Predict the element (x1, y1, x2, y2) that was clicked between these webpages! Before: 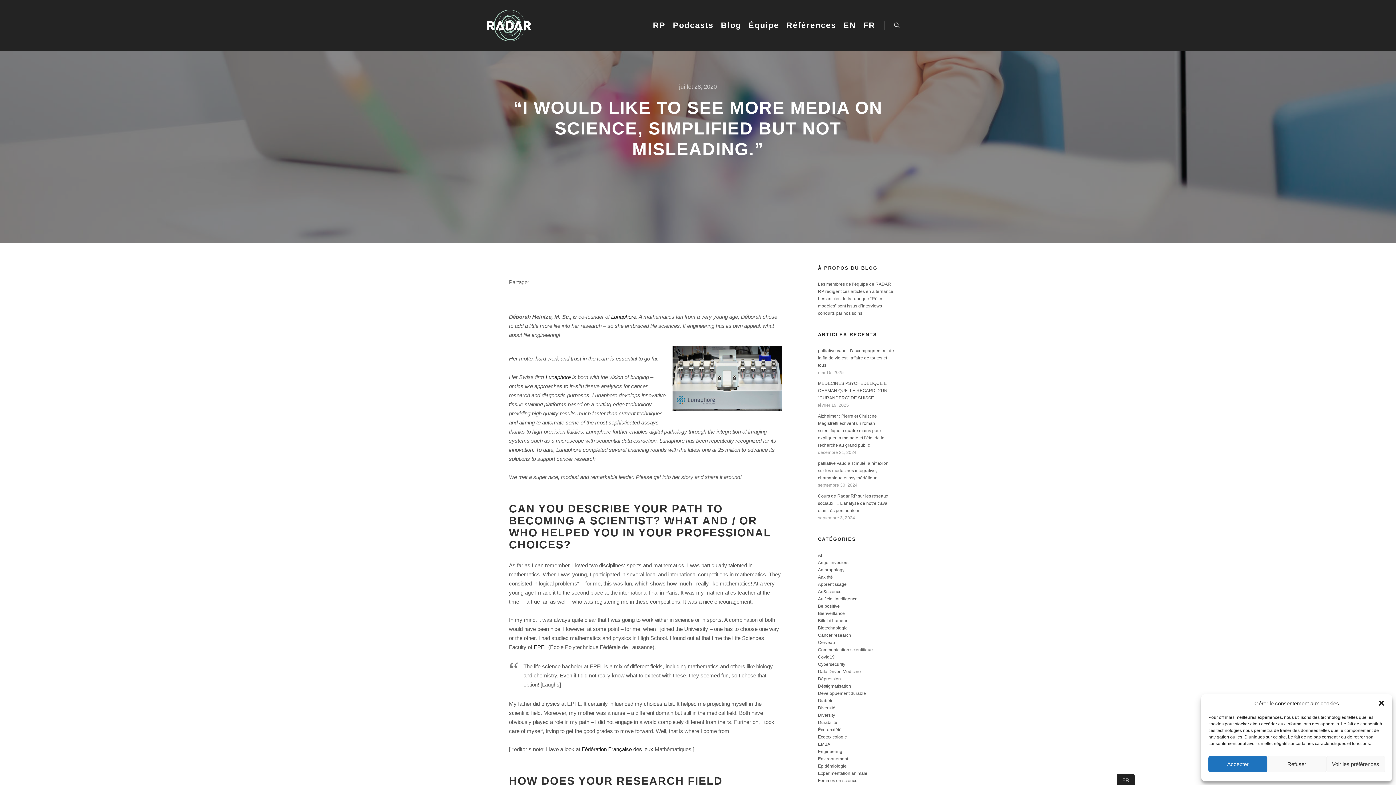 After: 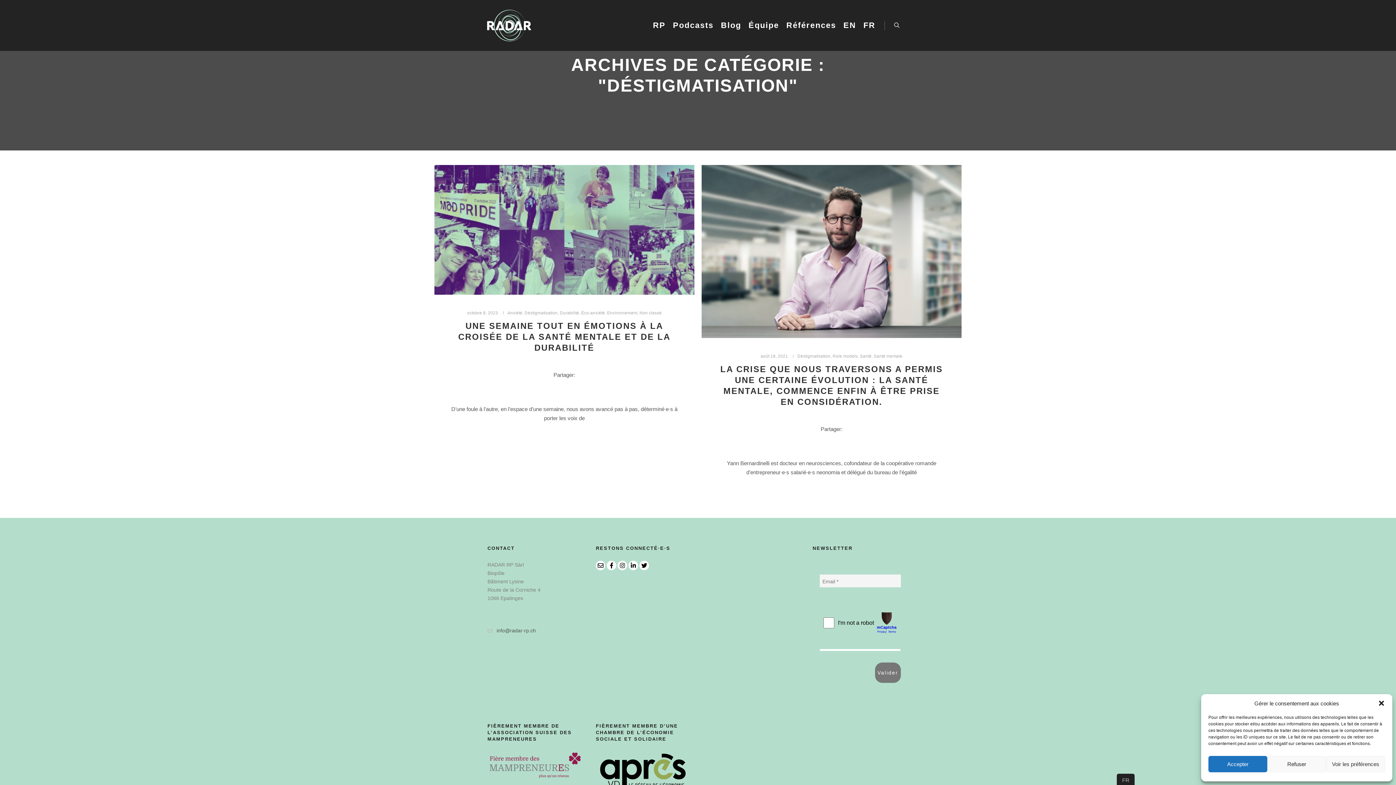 Action: label: Déstigmatisation bbox: (818, 684, 851, 689)